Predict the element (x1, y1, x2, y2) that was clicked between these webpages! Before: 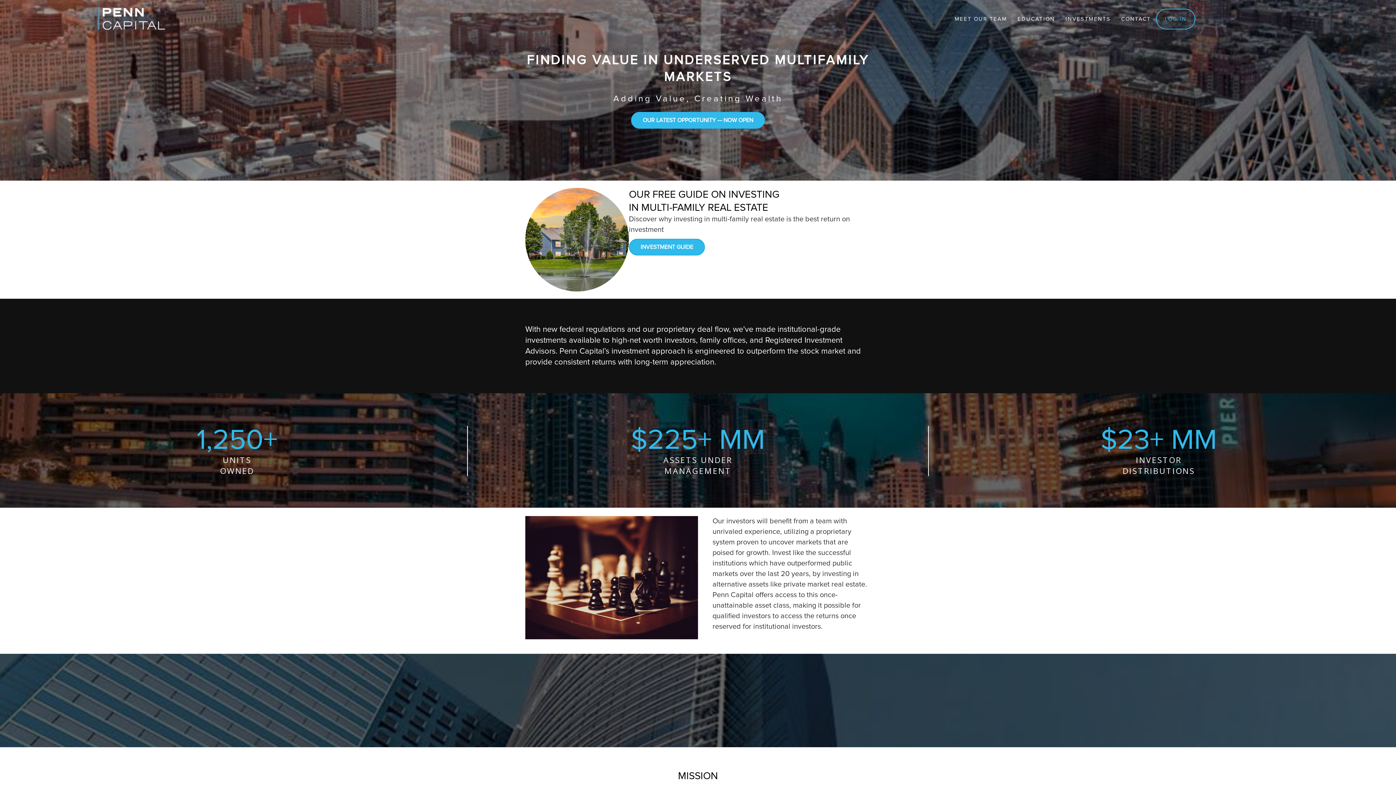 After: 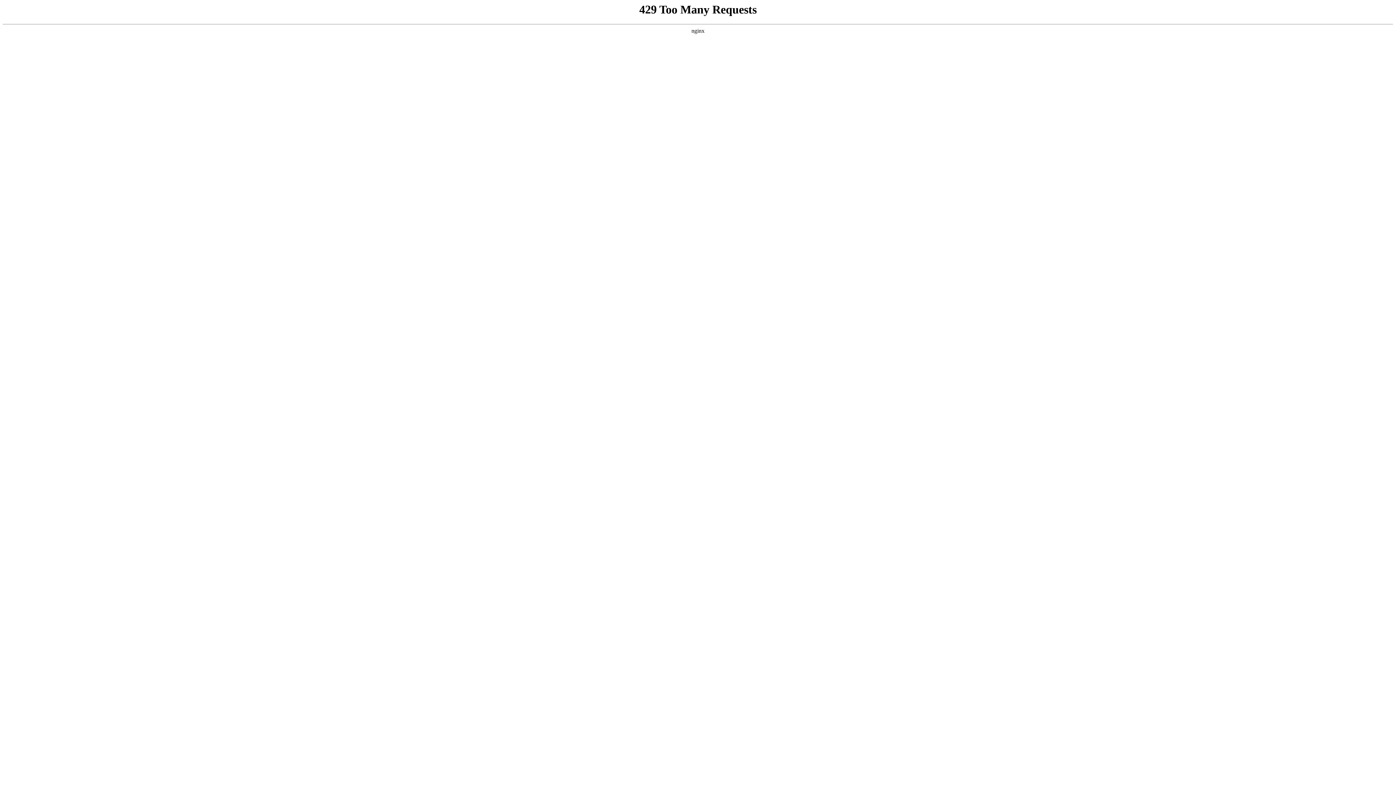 Action: bbox: (1012, 10, 1060, 27) label: EDUCATION